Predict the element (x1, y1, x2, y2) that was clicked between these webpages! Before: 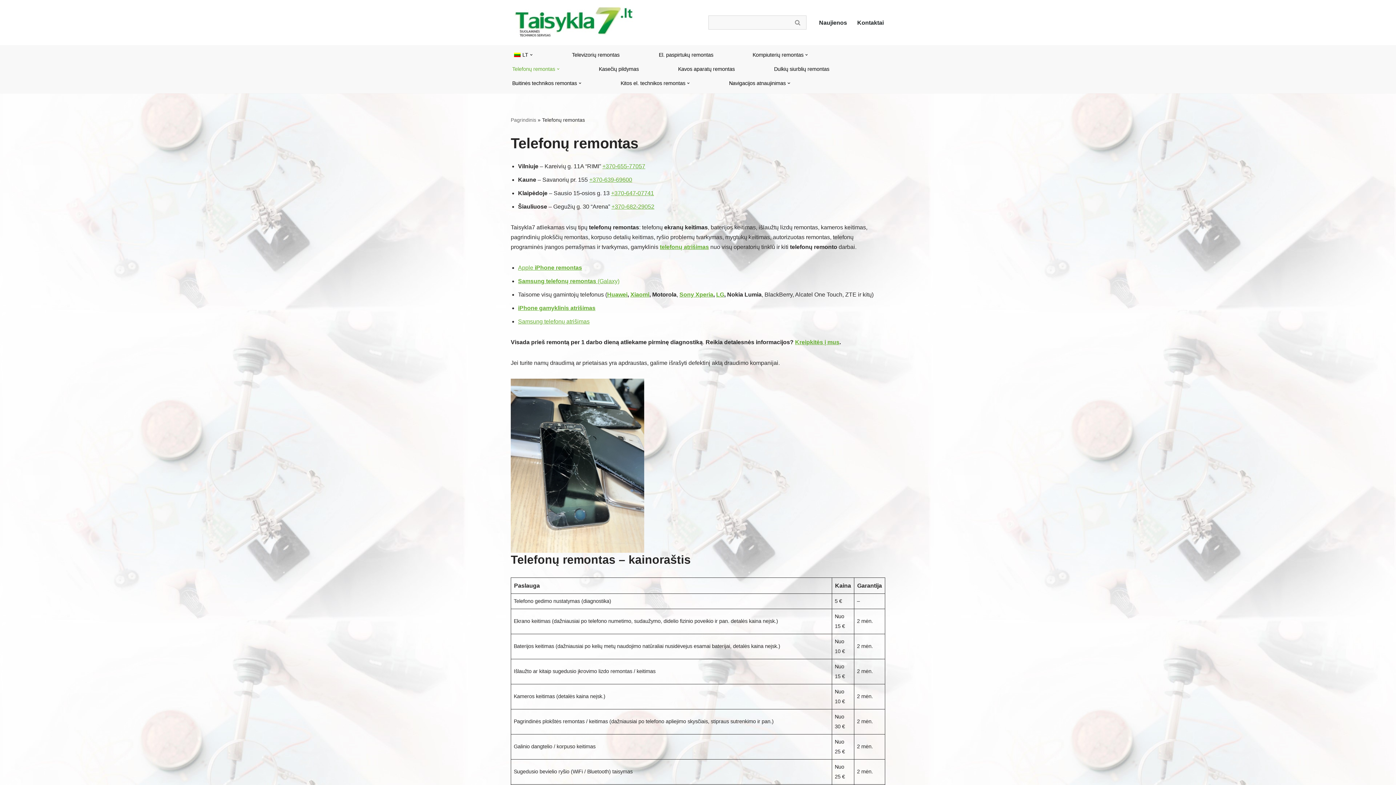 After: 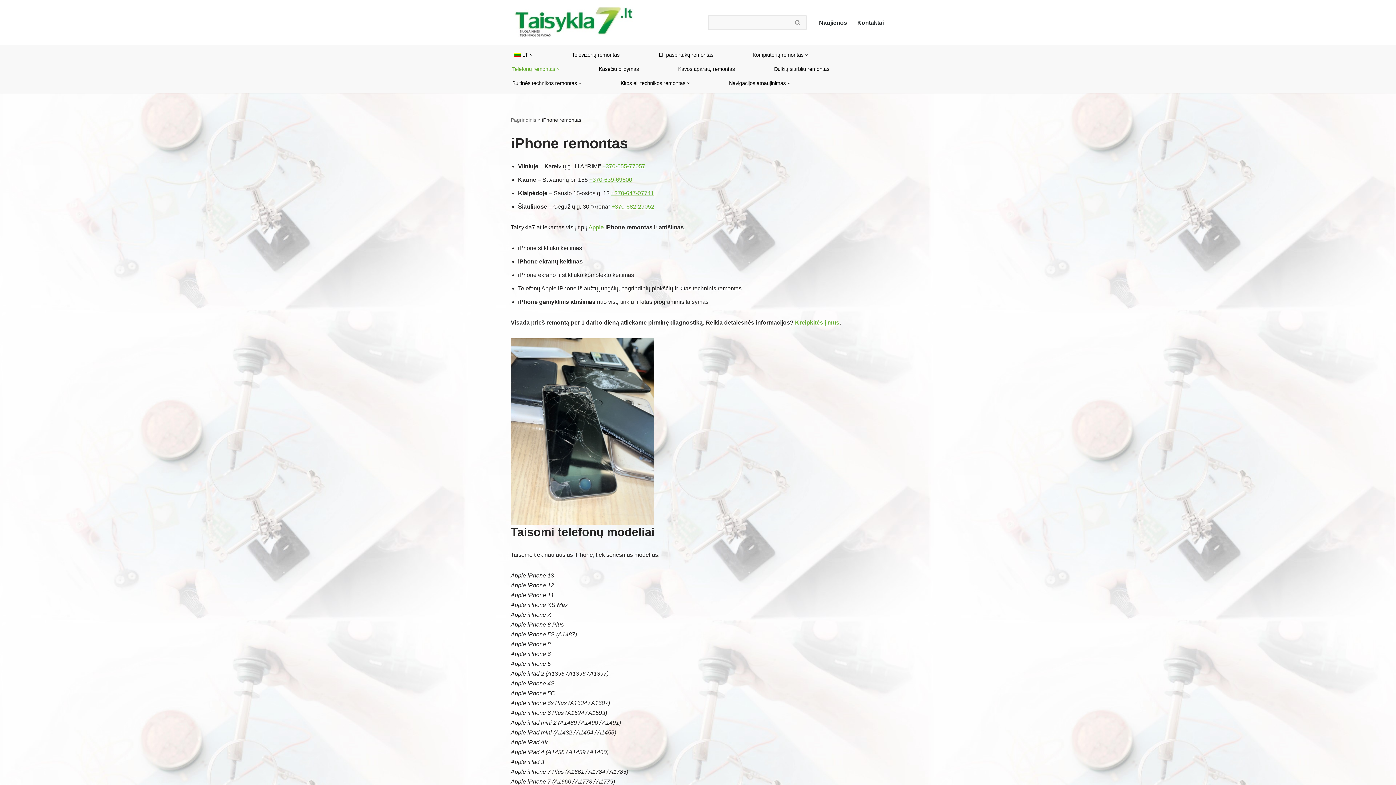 Action: bbox: (518, 304, 595, 311) label: iPhone gamyklinis atrišimas